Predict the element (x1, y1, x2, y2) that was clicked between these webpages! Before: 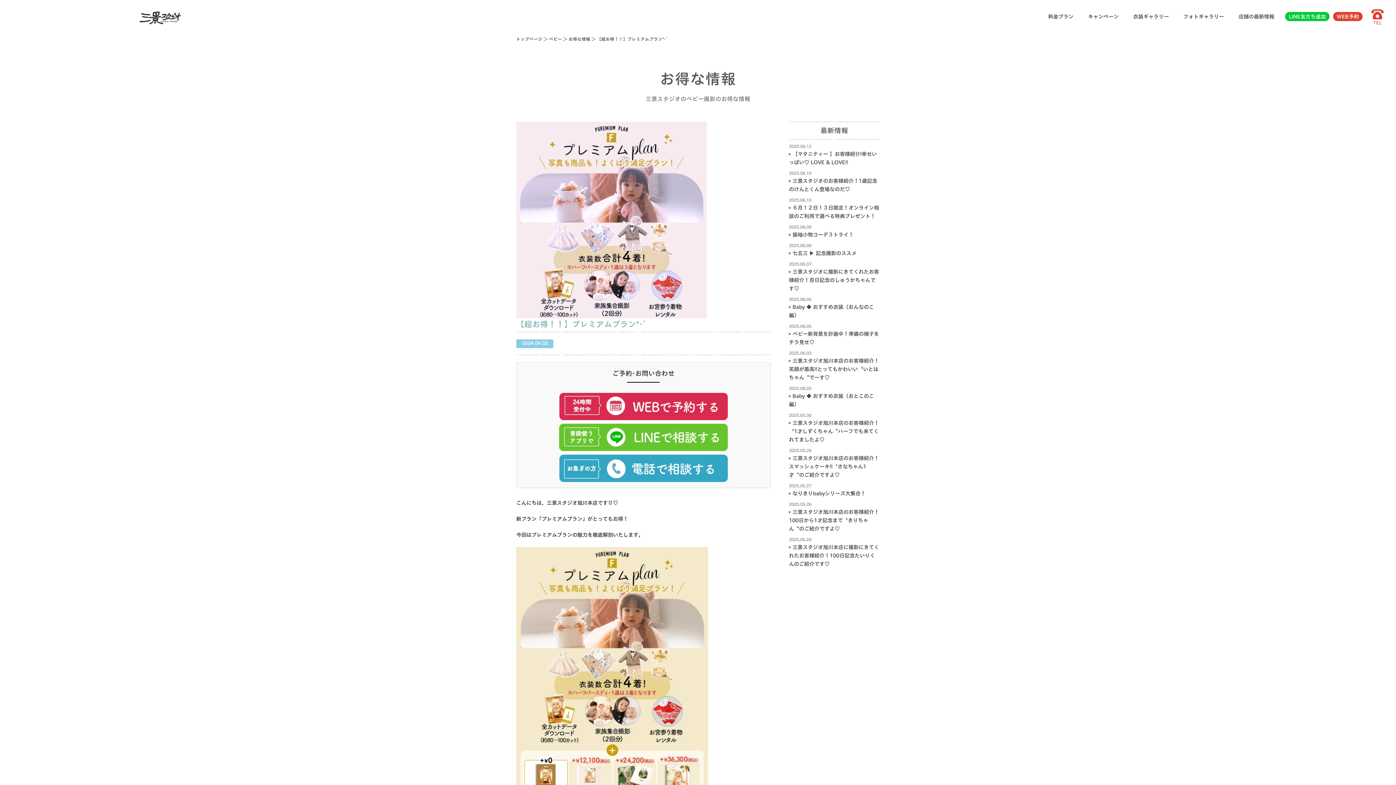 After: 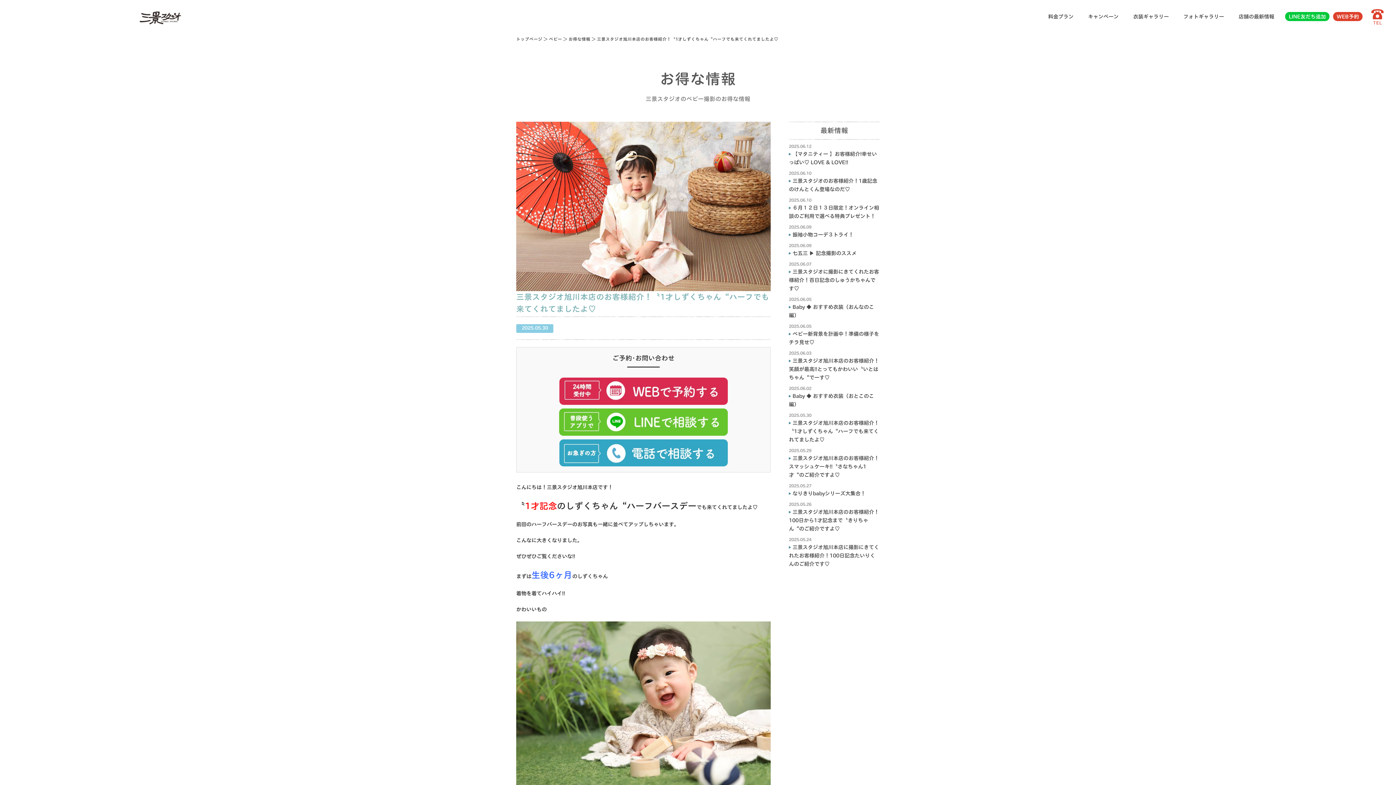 Action: bbox: (789, 420, 879, 442) label: 三景スタジオ旭川本店のお客様紹介！〝1才しずくちゃん“ハーフでも来てくれてましたよ♡